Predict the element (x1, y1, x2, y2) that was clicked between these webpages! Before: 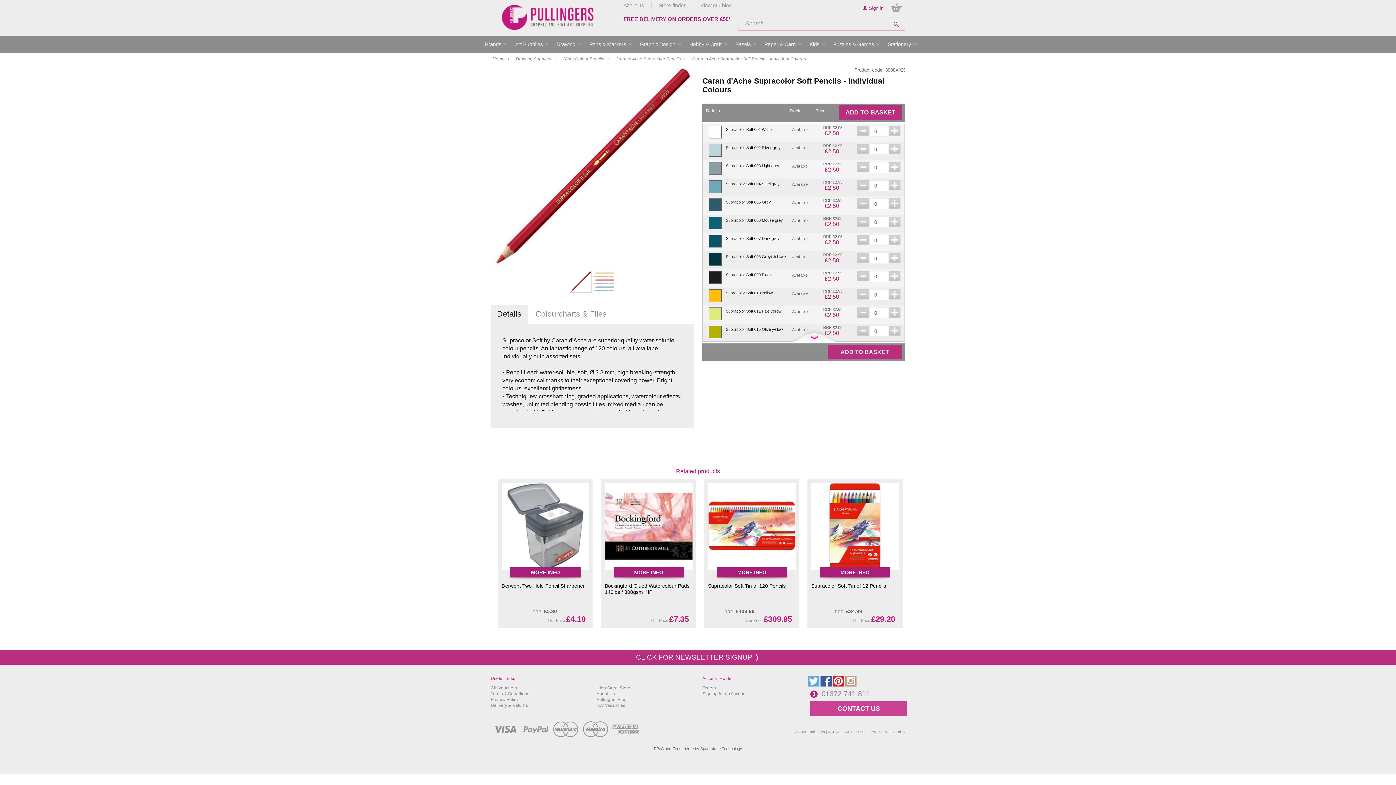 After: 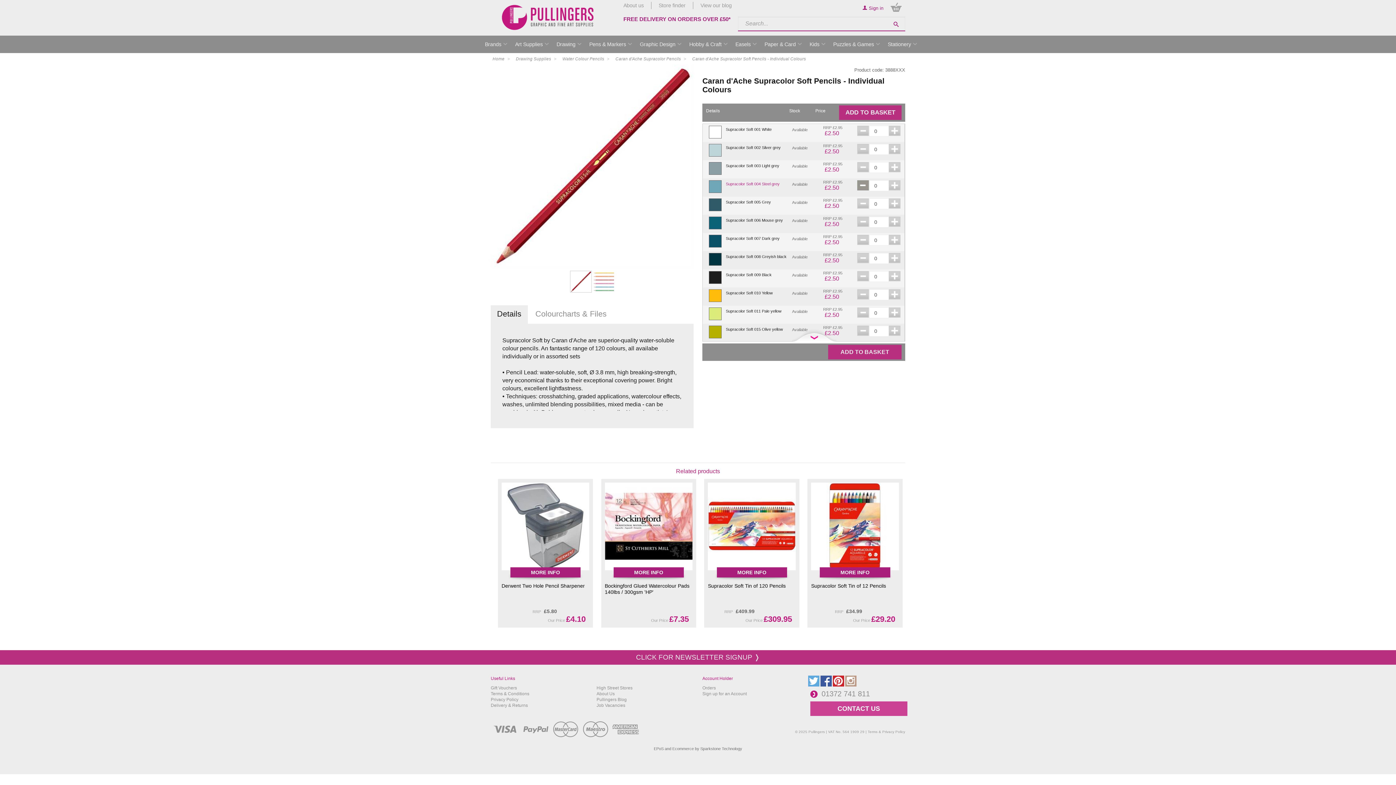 Action: bbox: (857, 180, 869, 190)